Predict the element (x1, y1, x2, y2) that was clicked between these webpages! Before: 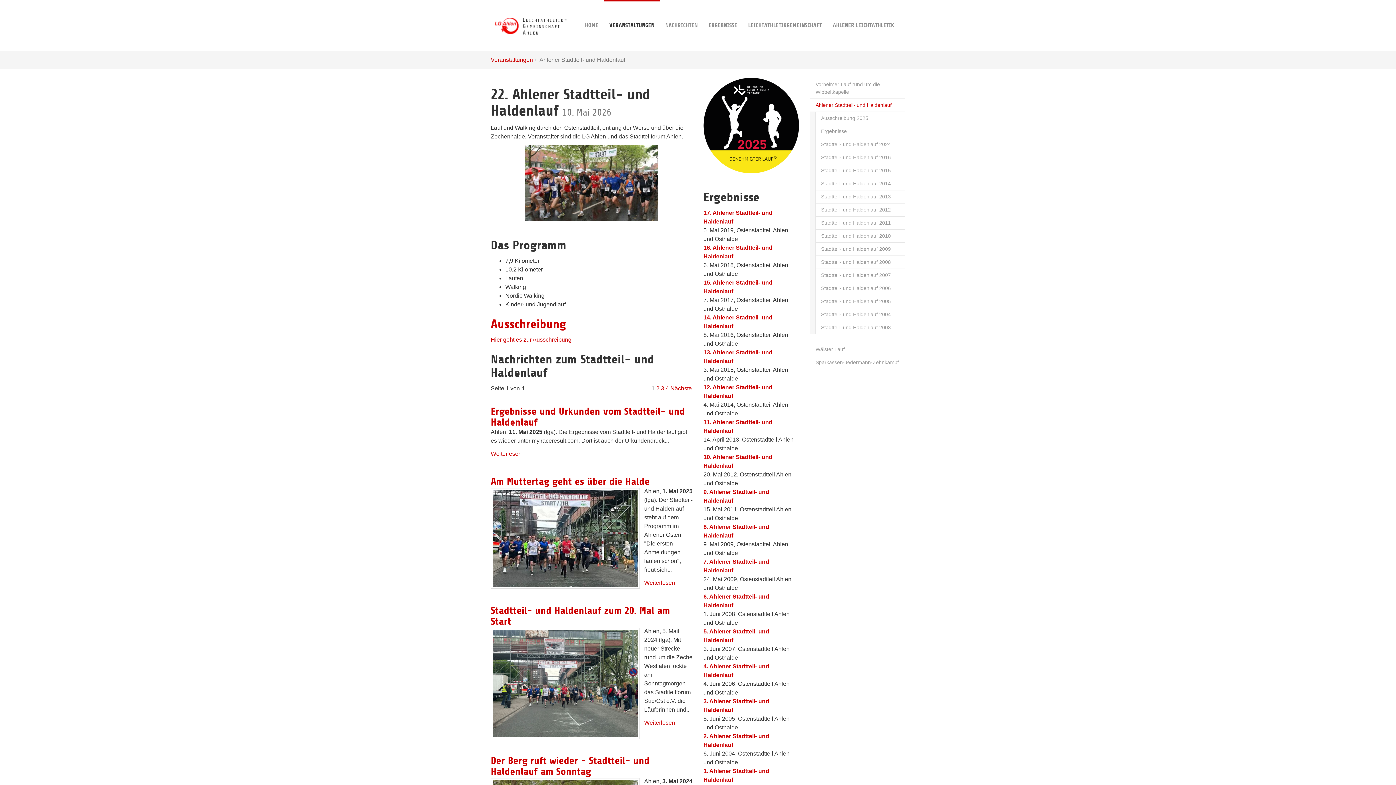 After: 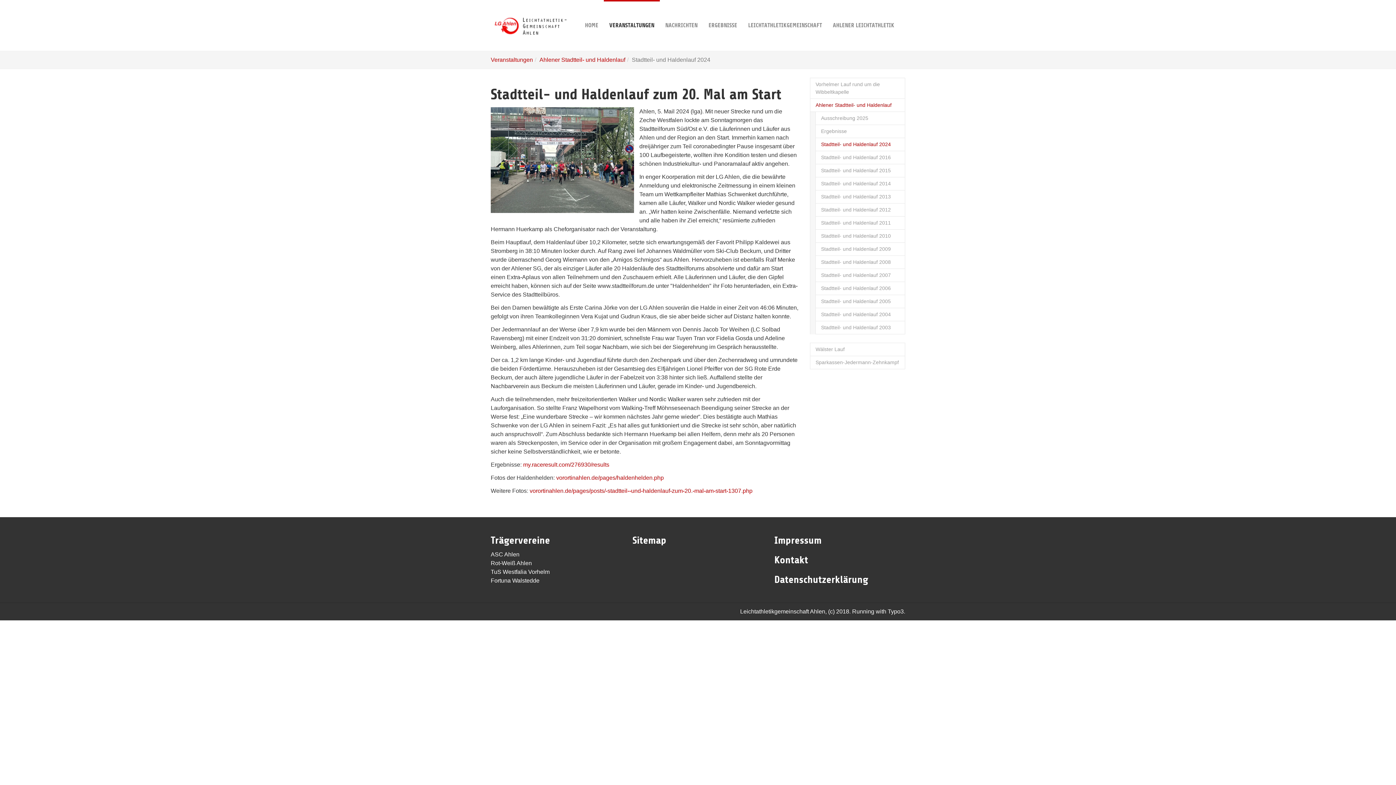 Action: bbox: (490, 605, 670, 627) label: Stadtteil- und Haldenlauf zum 20. Mal am Start